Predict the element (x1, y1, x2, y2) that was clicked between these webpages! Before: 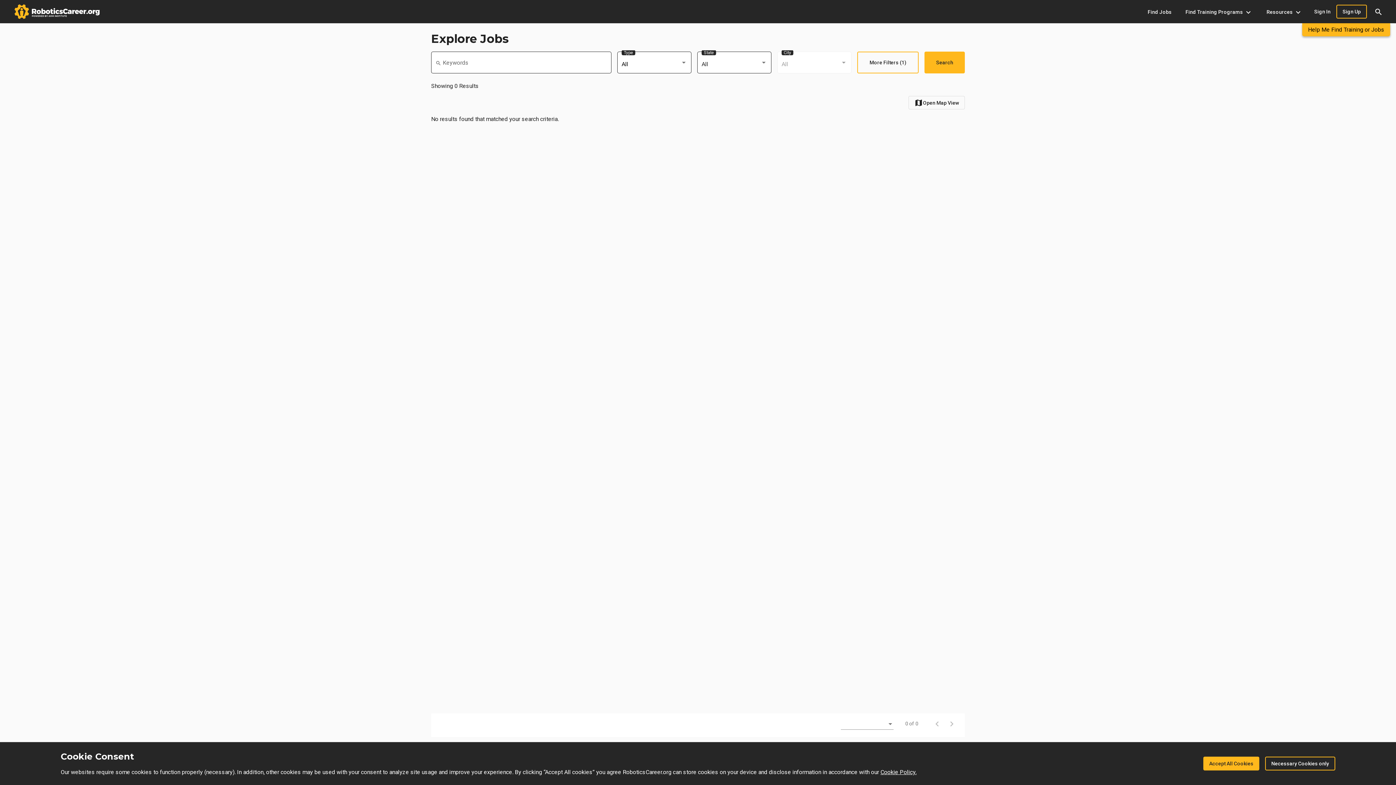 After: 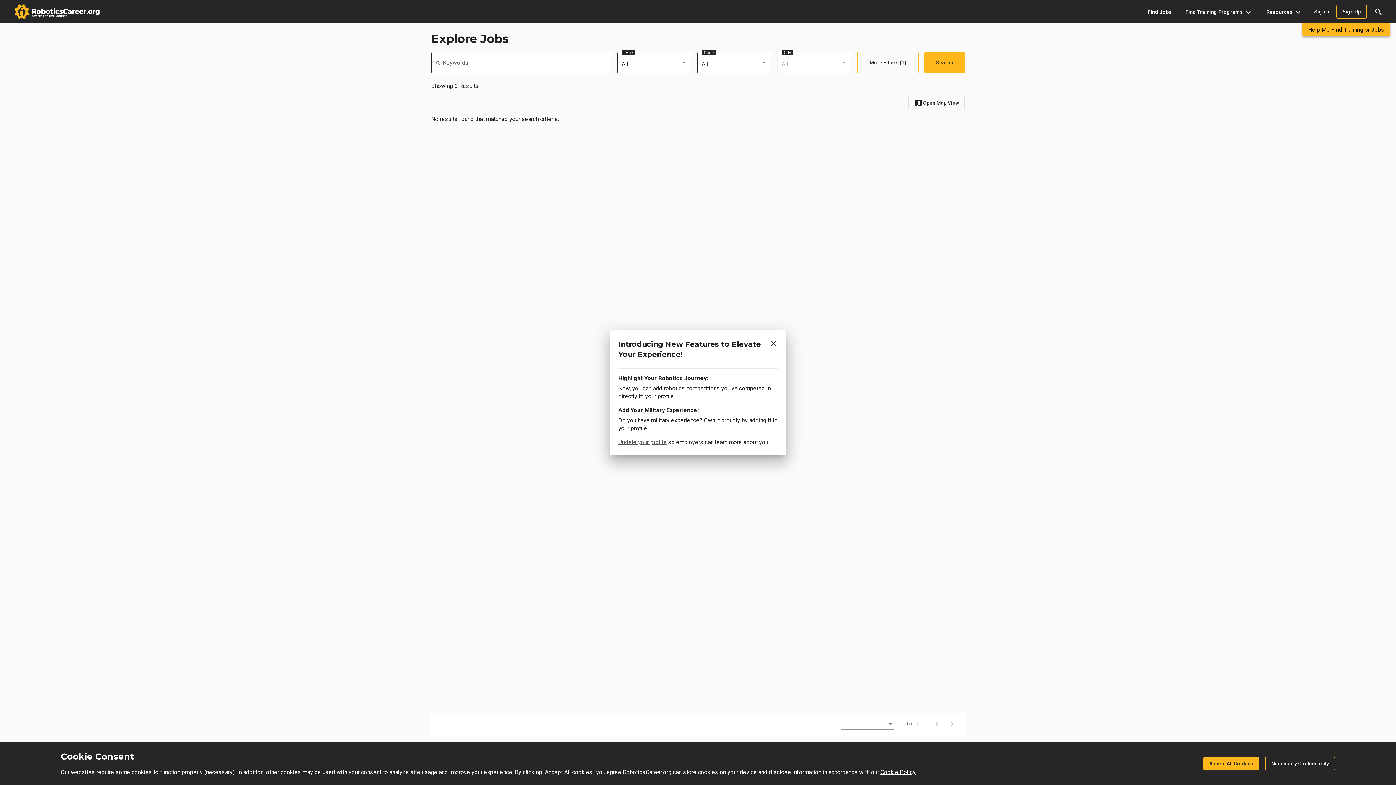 Action: bbox: (924, 51, 965, 73) label: Search